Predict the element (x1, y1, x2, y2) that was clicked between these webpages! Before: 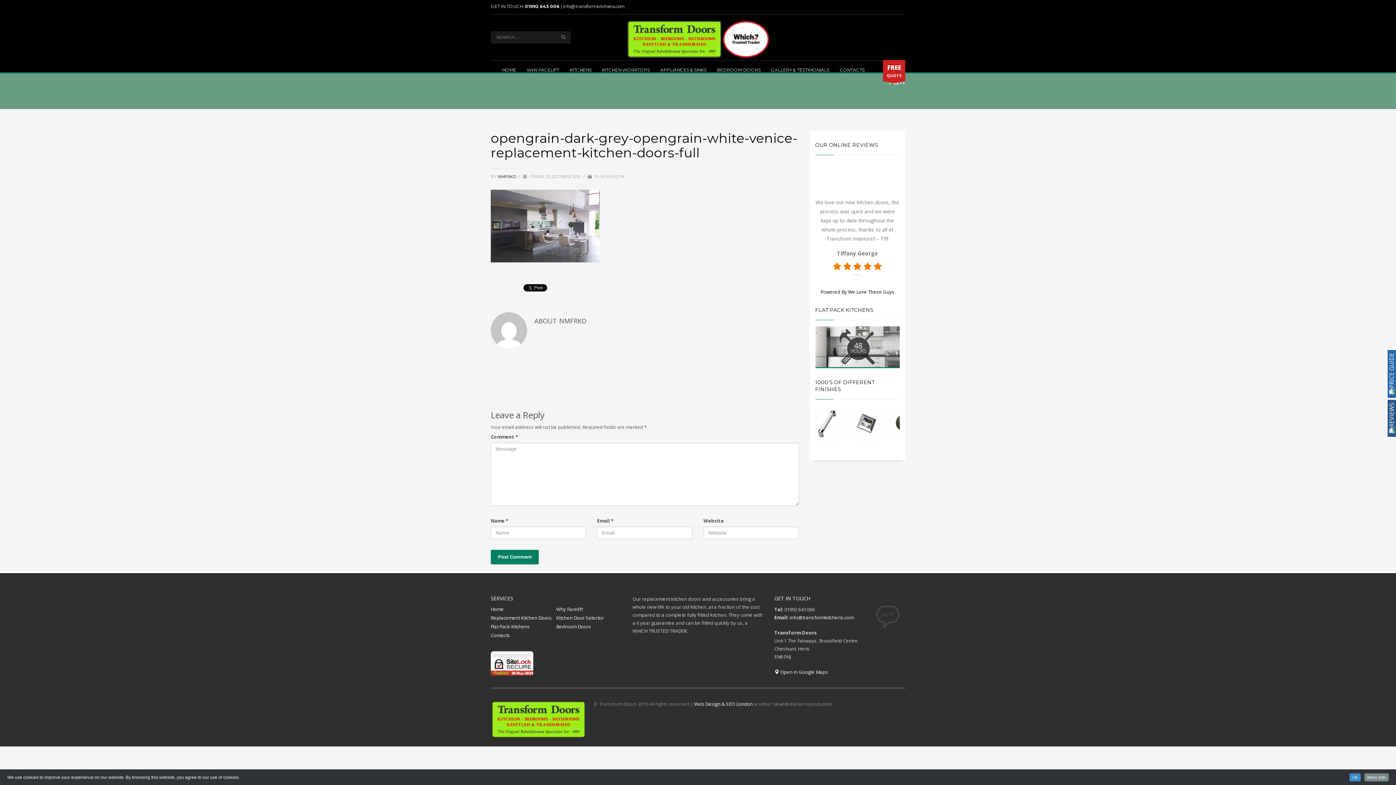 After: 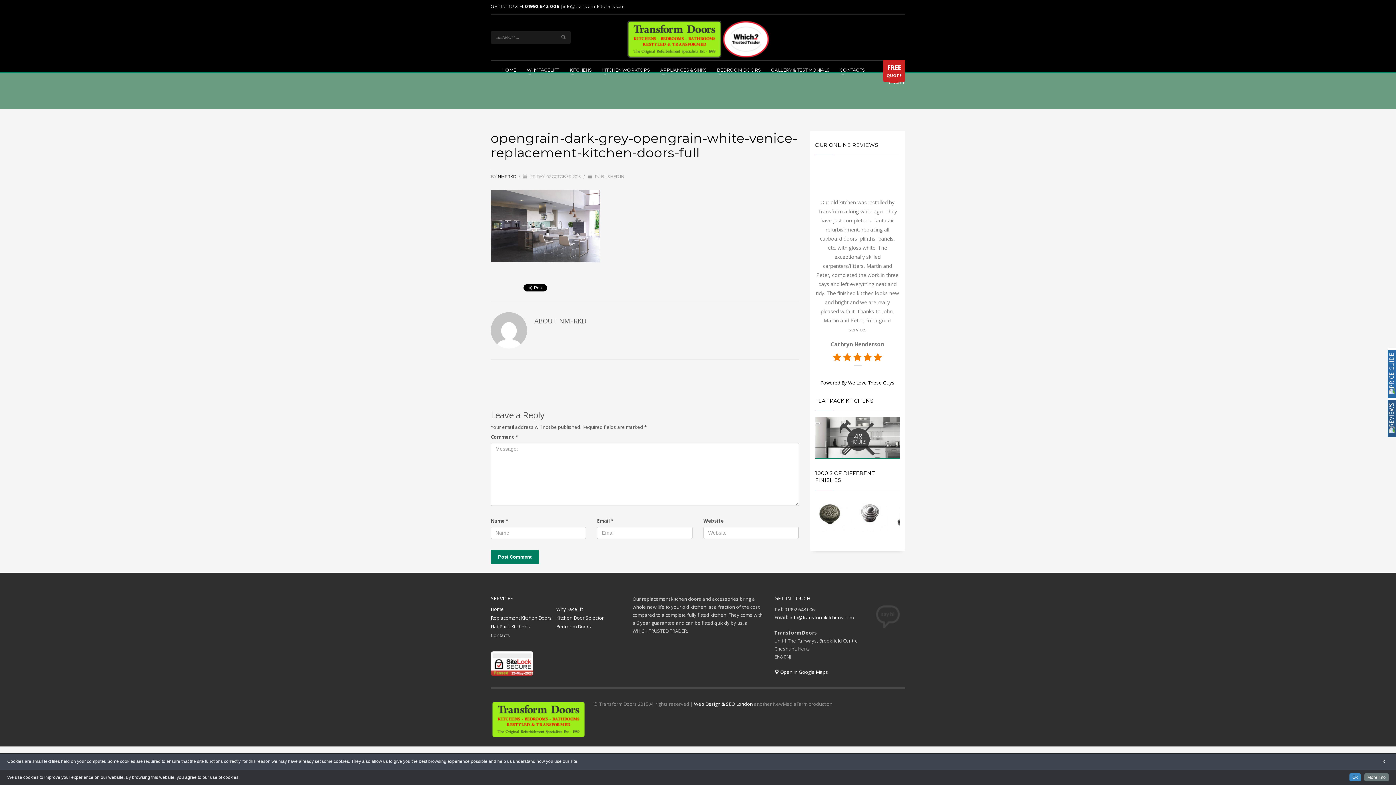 Action: label: More Info bbox: (1364, 773, 1389, 781)